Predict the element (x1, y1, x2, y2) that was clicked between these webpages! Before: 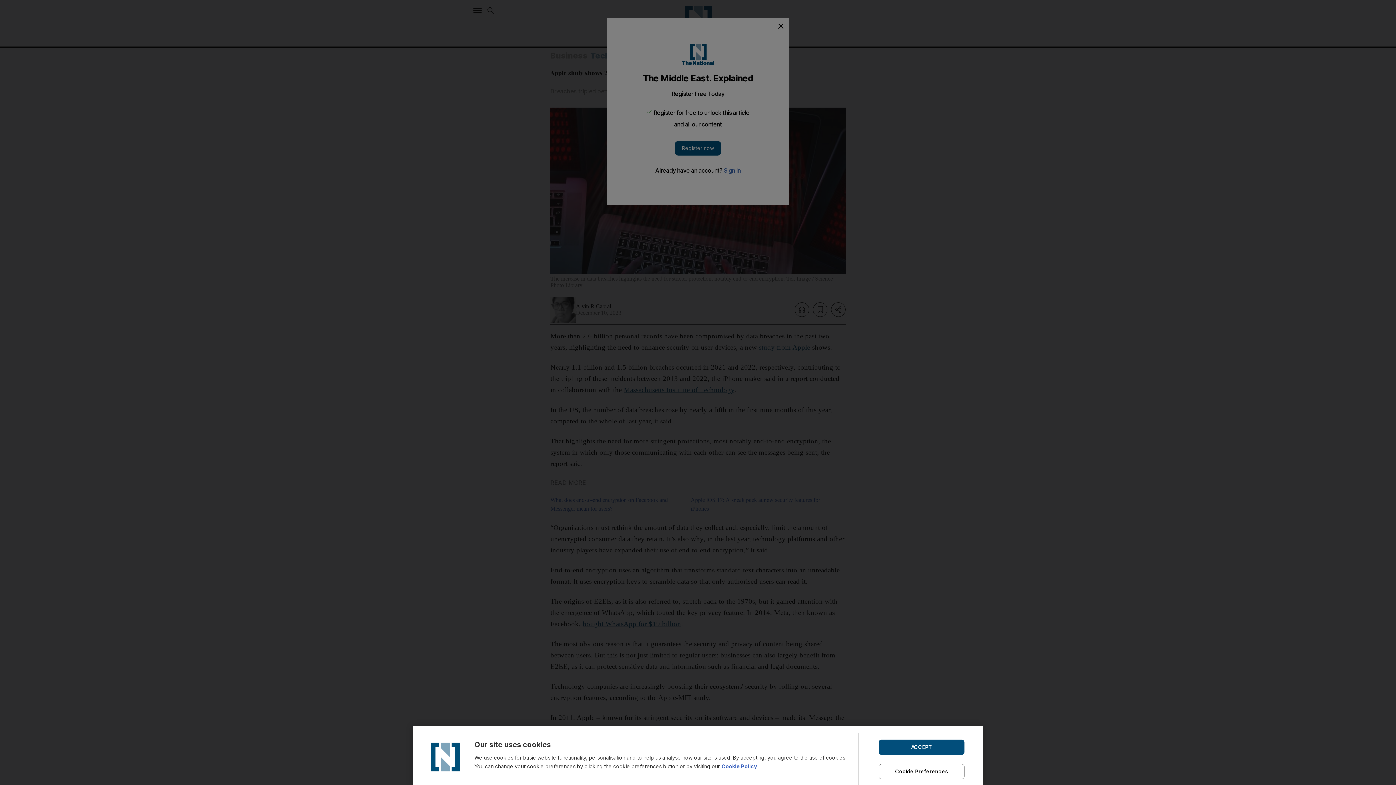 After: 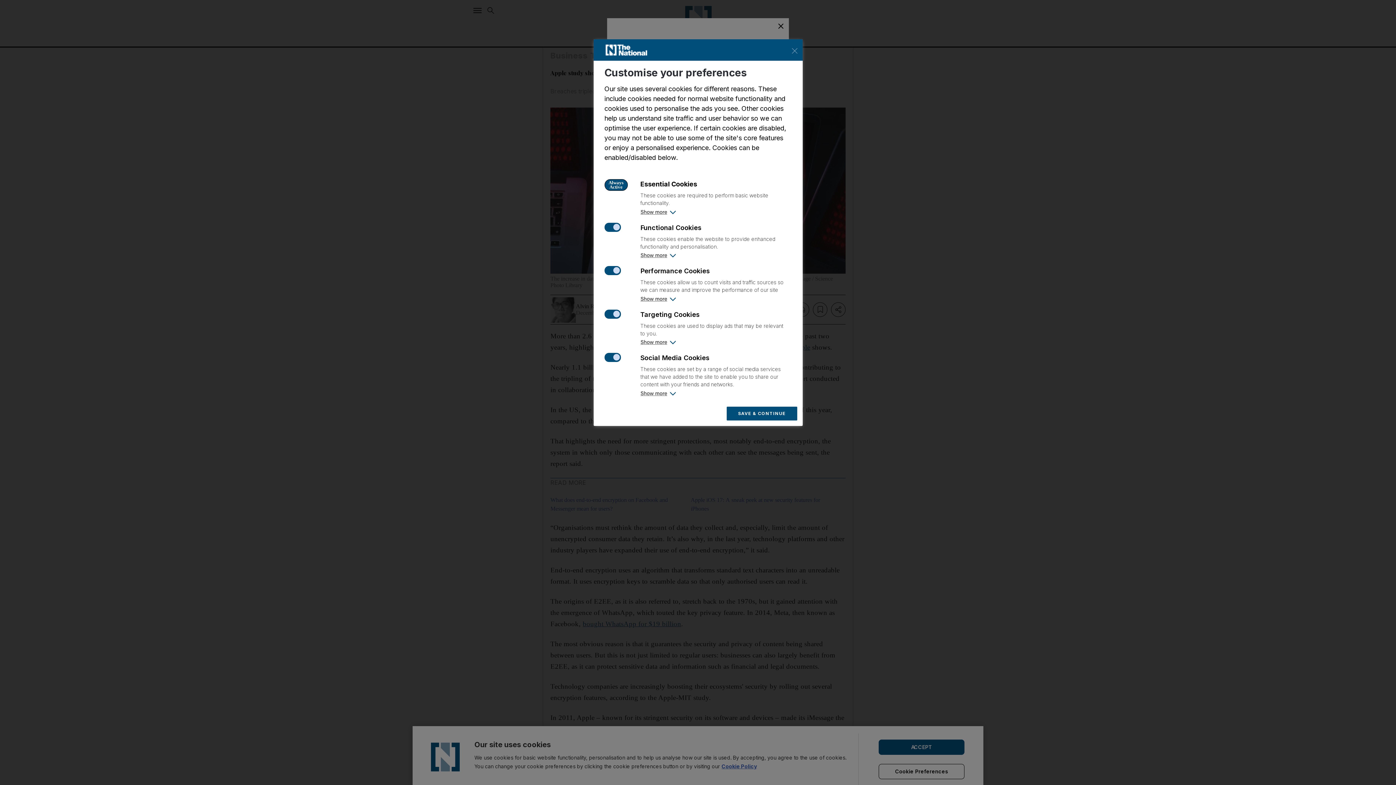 Action: bbox: (878, 764, 964, 779) label: Cookie Preferences